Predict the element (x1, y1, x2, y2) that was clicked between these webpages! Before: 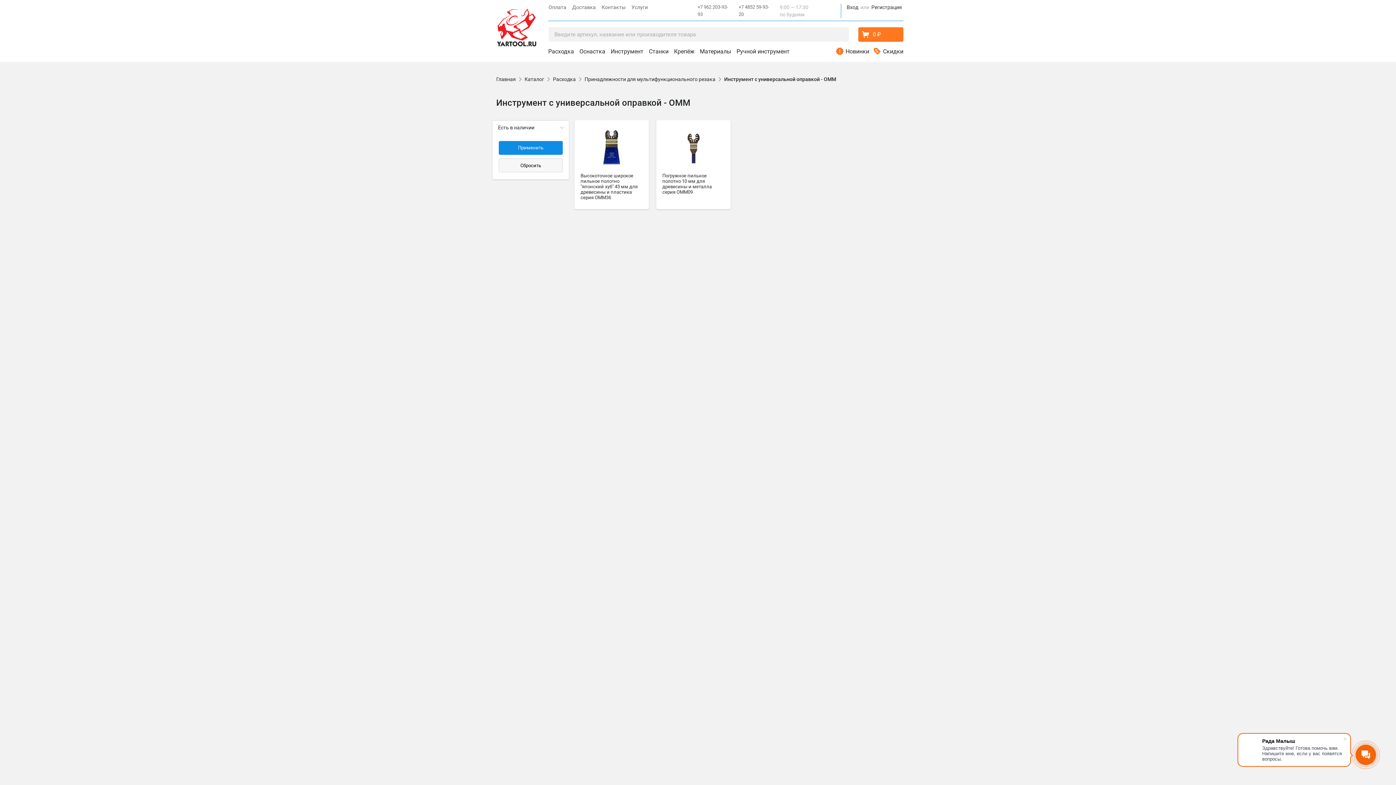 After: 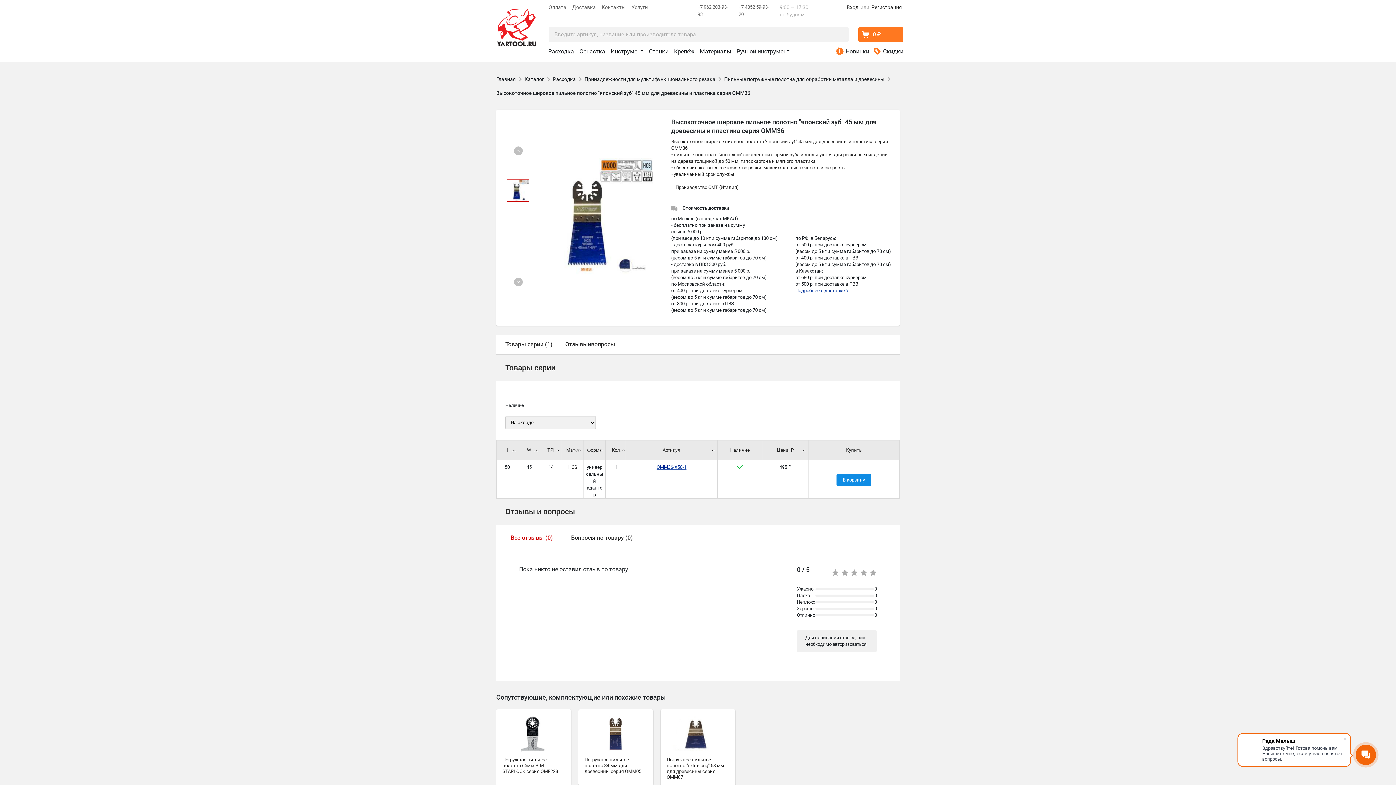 Action: bbox: (574, 120, 649, 209) label: Высокоточное широкое пильное полотно "японский зуб" 45 мм для древесины и пластика серия OMM36